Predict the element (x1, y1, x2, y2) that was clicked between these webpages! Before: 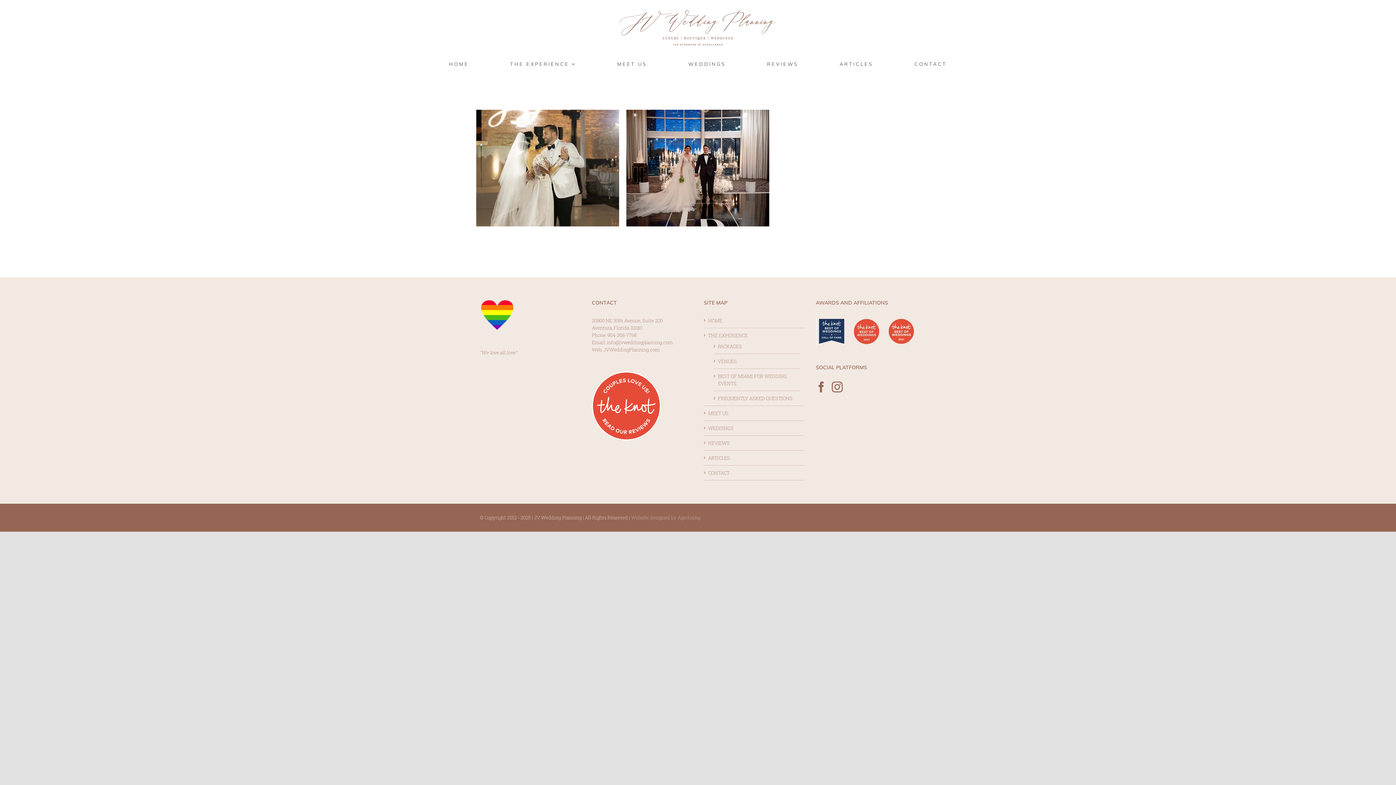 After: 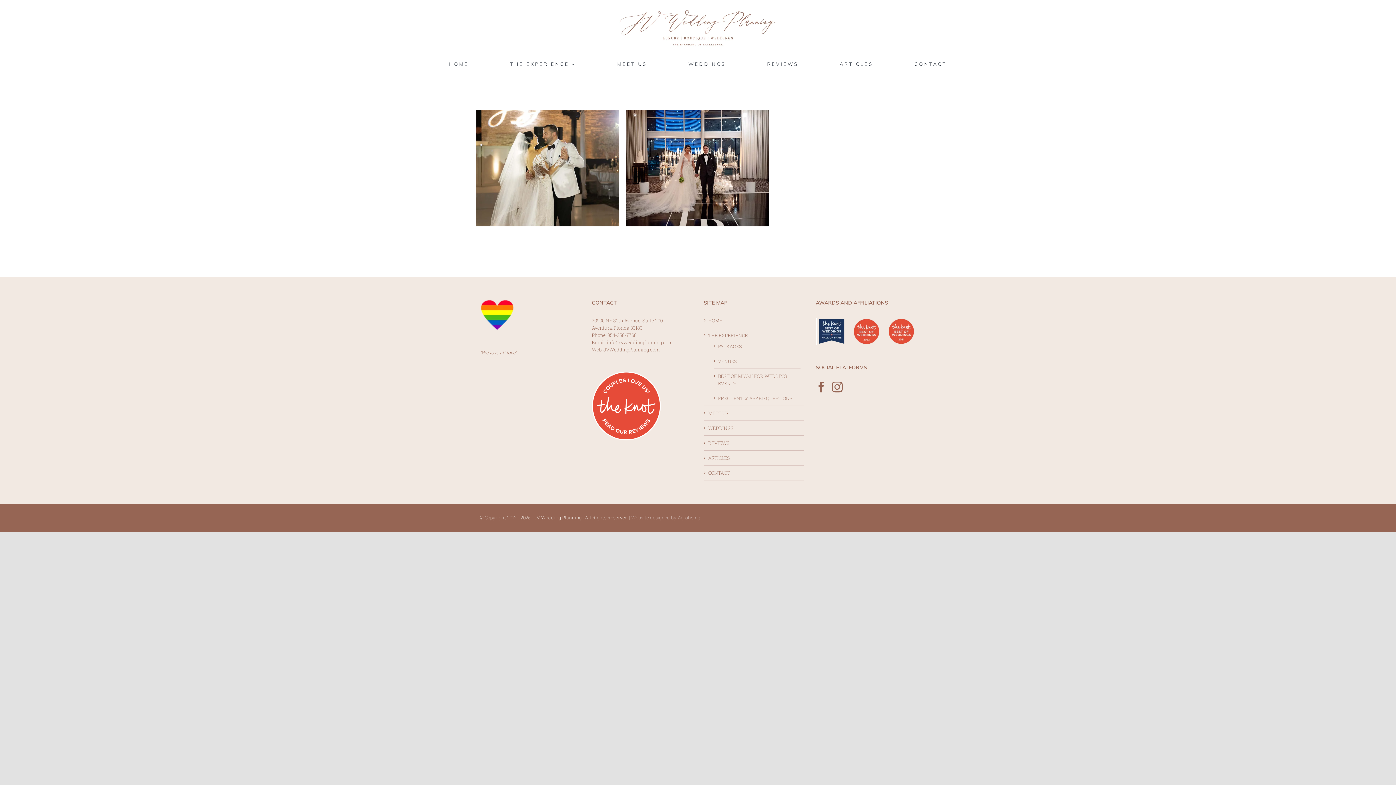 Action: bbox: (592, 371, 661, 378)